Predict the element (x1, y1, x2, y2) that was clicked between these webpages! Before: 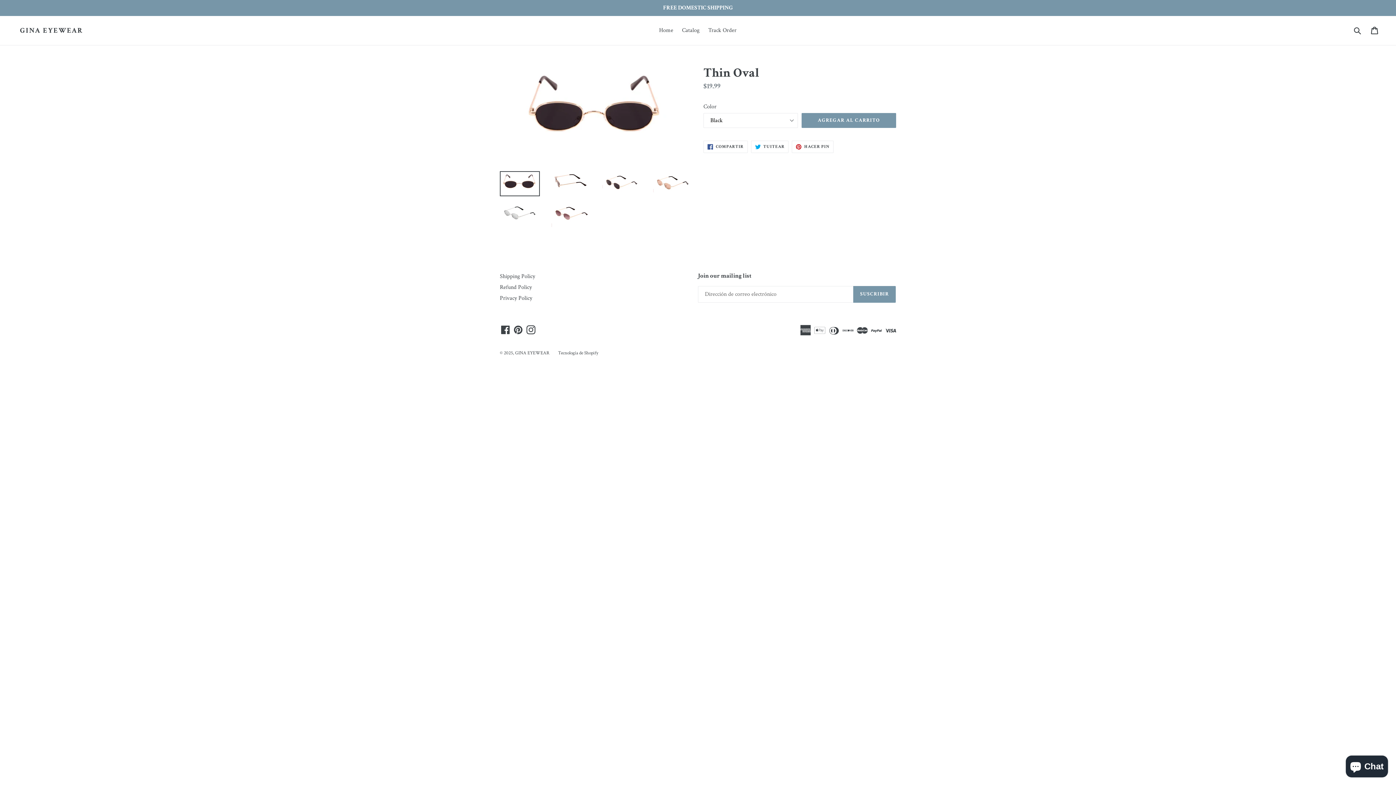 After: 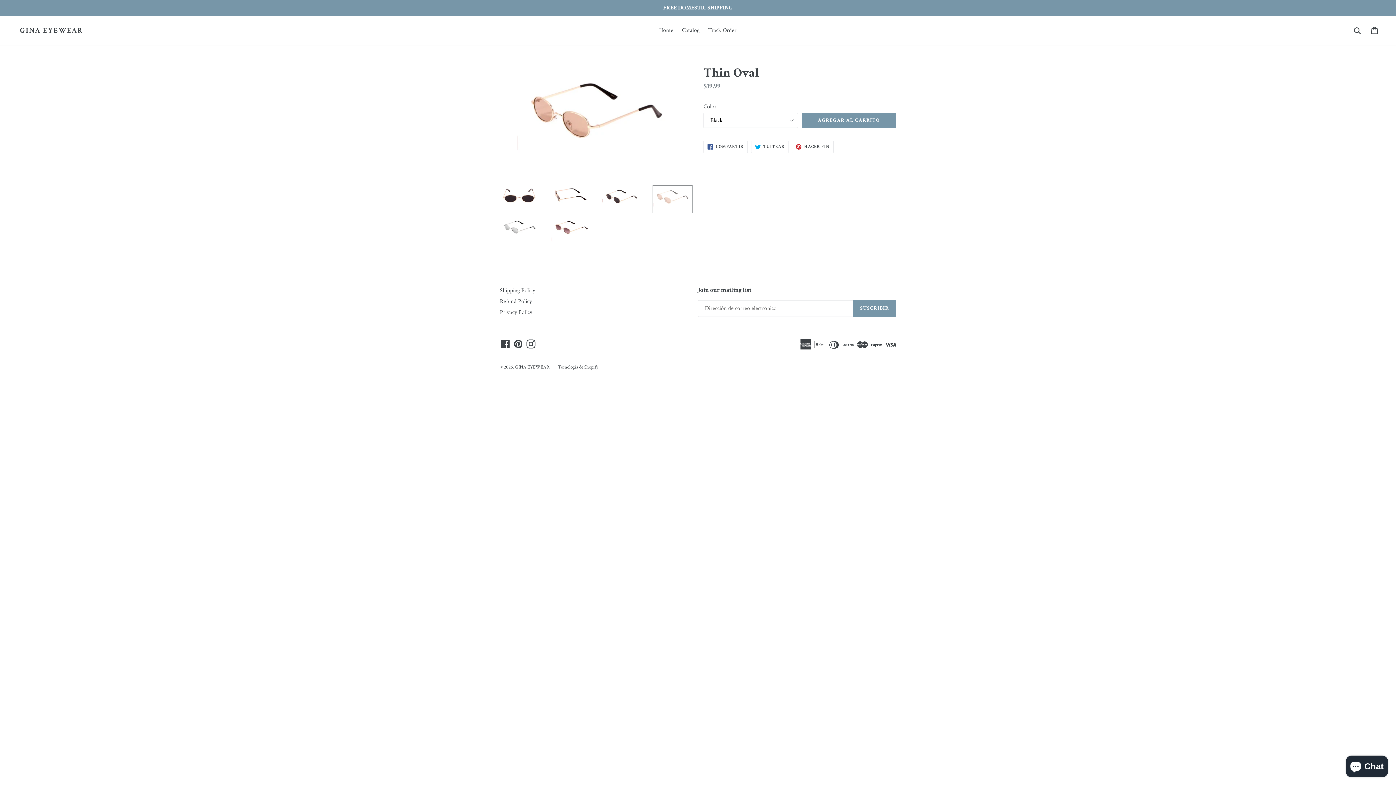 Action: bbox: (652, 171, 692, 199)